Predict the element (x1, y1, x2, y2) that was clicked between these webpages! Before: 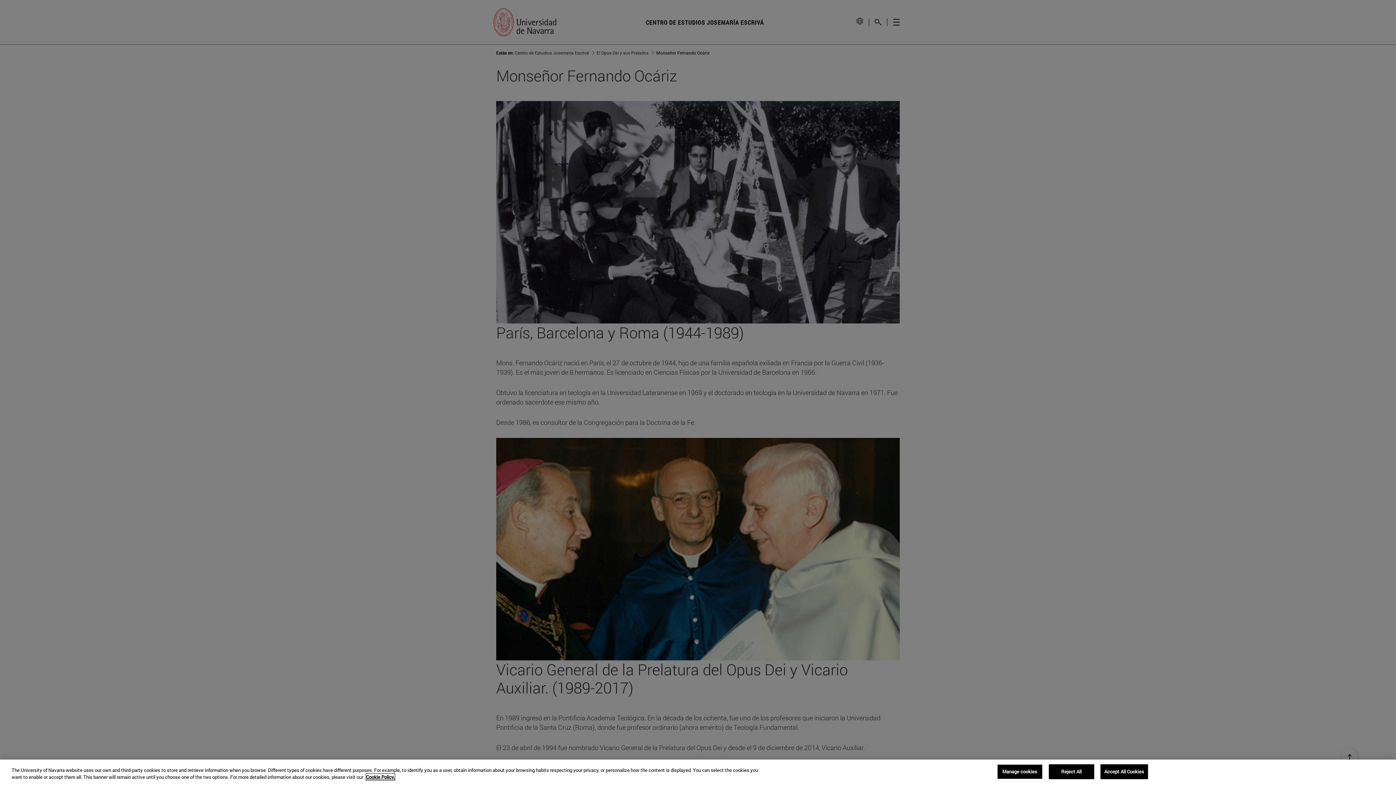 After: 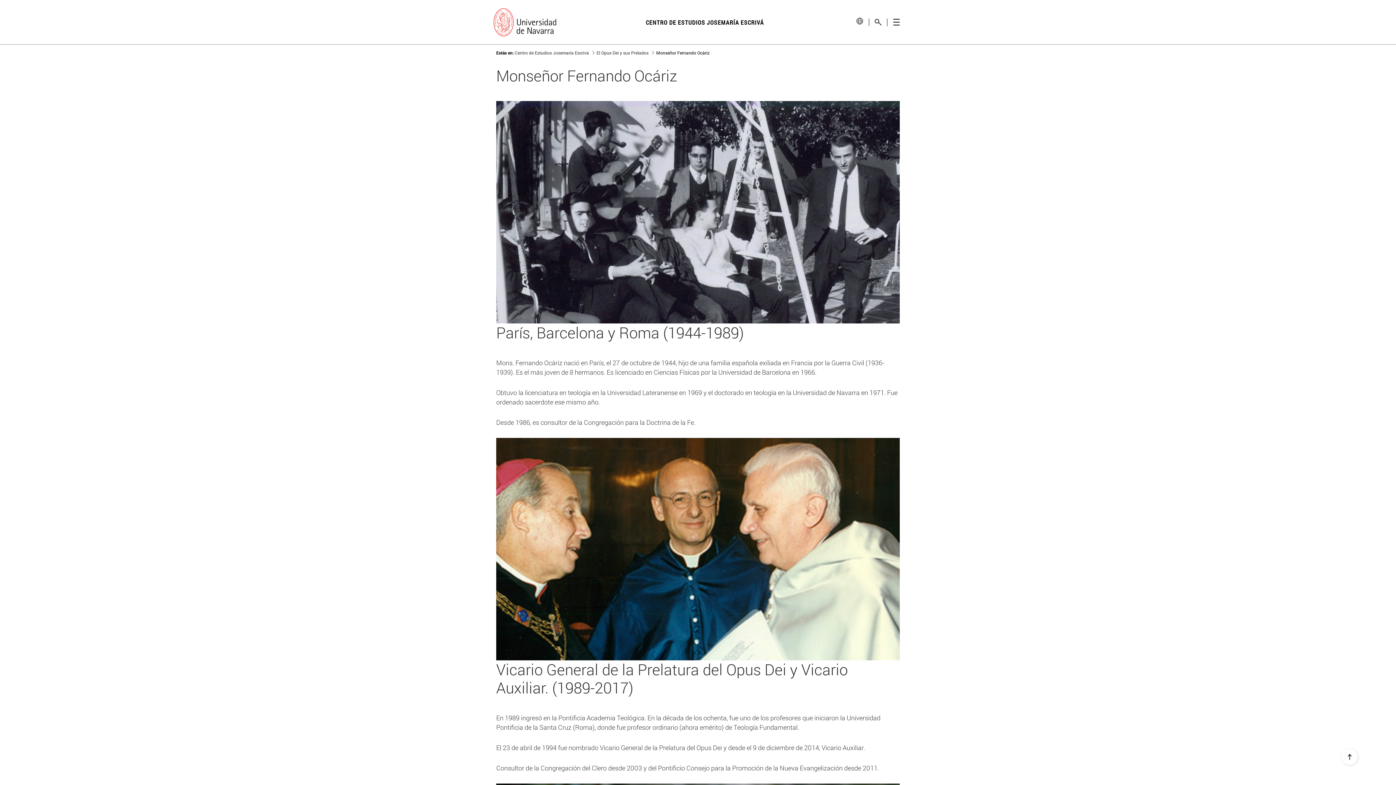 Action: label: Reject All bbox: (1048, 764, 1094, 779)